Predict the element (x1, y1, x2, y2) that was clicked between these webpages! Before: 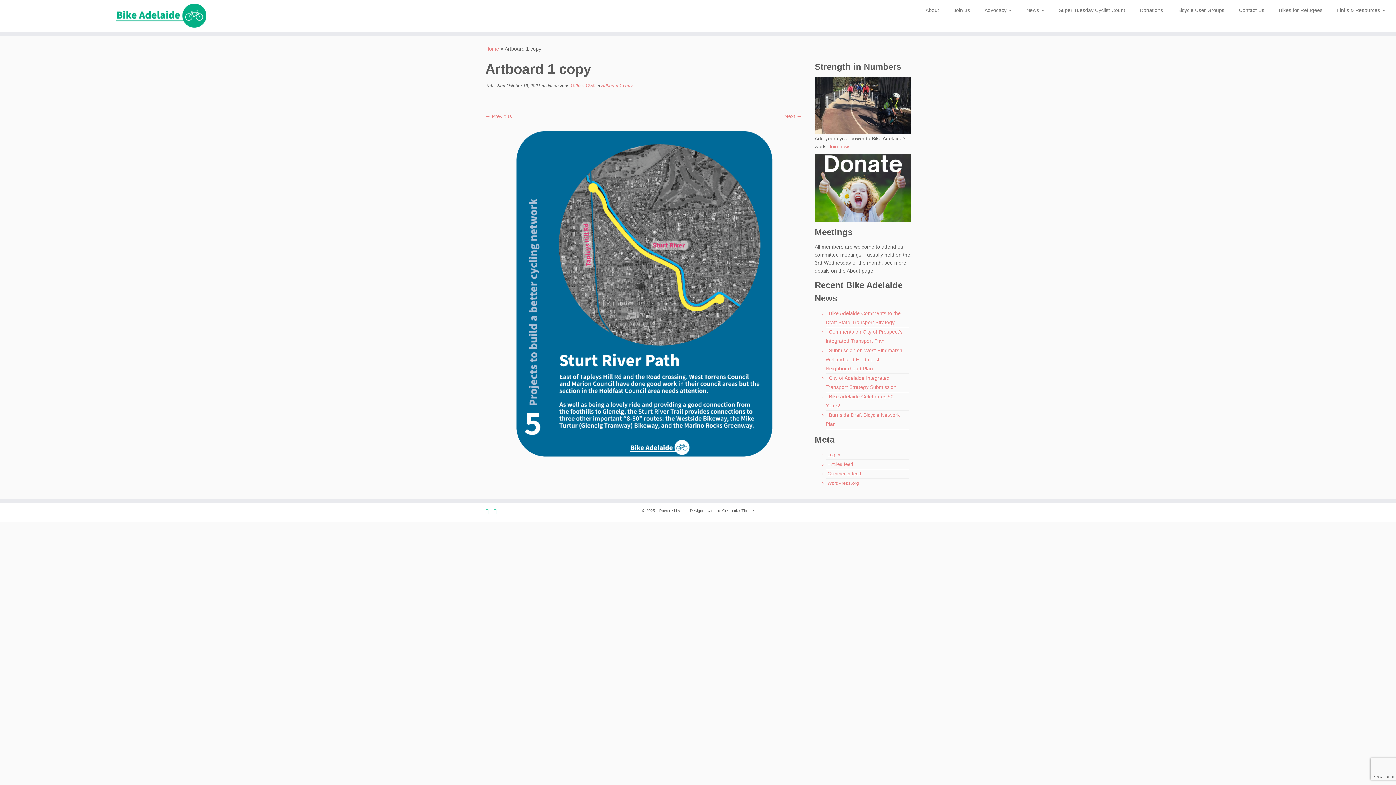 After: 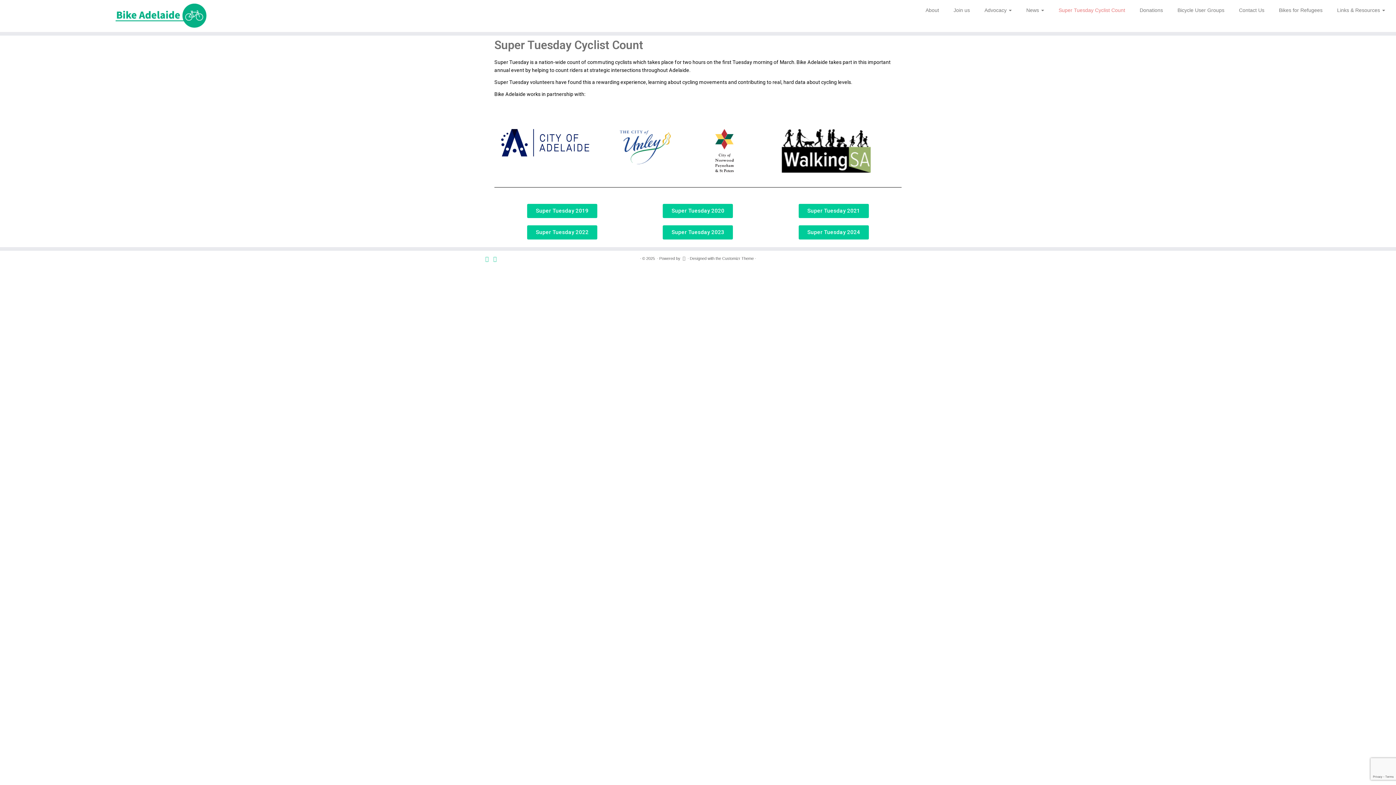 Action: bbox: (1051, 4, 1132, 16) label: Super Tuesday Cyclist Count